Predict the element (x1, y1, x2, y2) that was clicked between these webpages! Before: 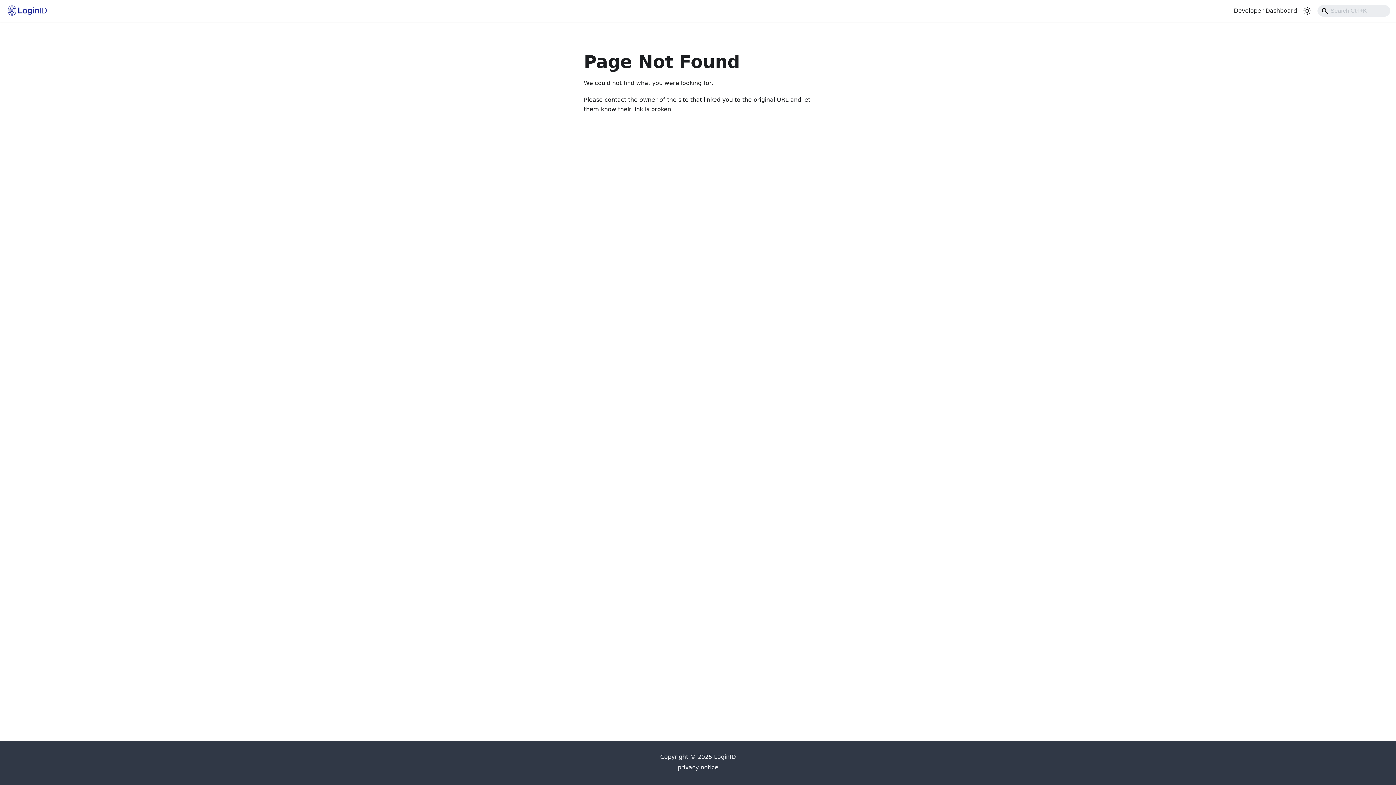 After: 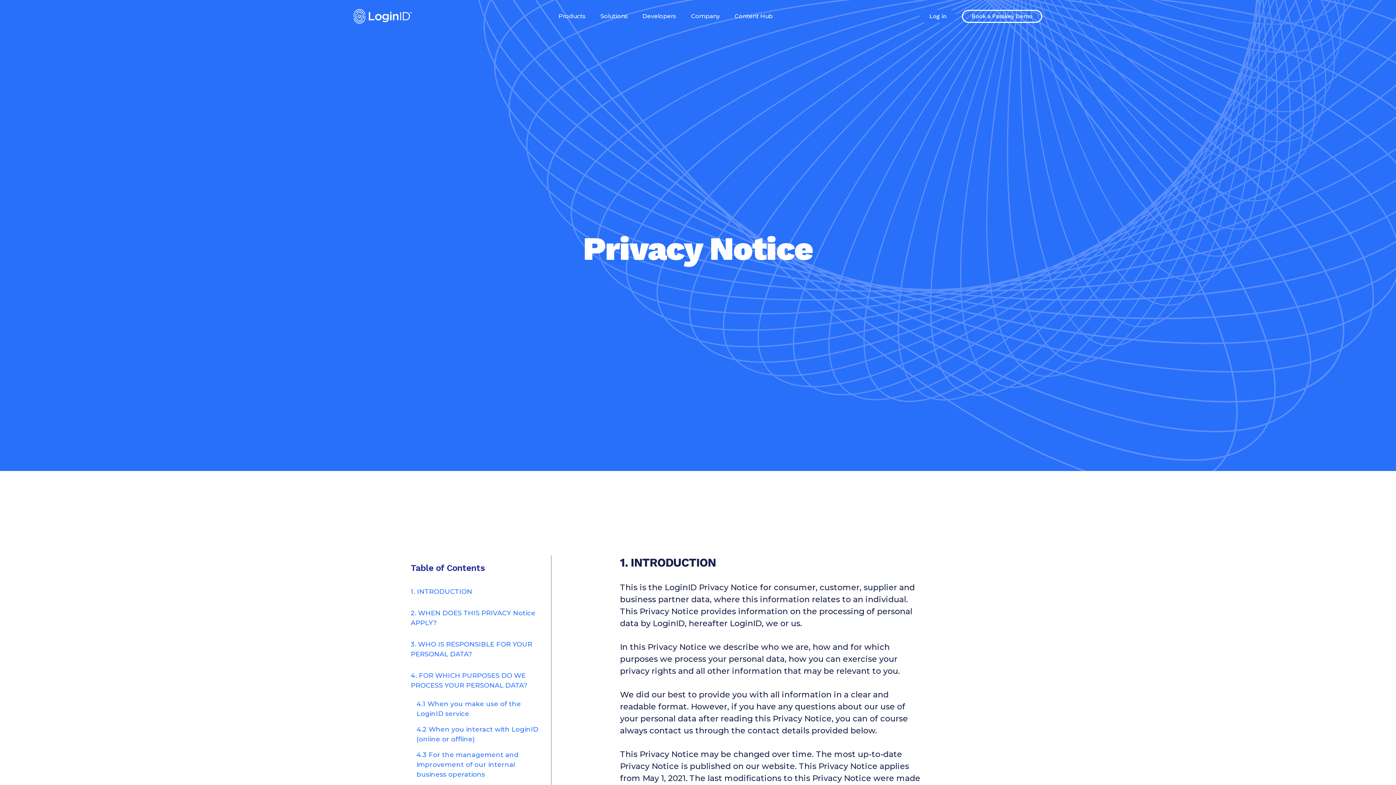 Action: label: privacy notice bbox: (677, 764, 718, 771)